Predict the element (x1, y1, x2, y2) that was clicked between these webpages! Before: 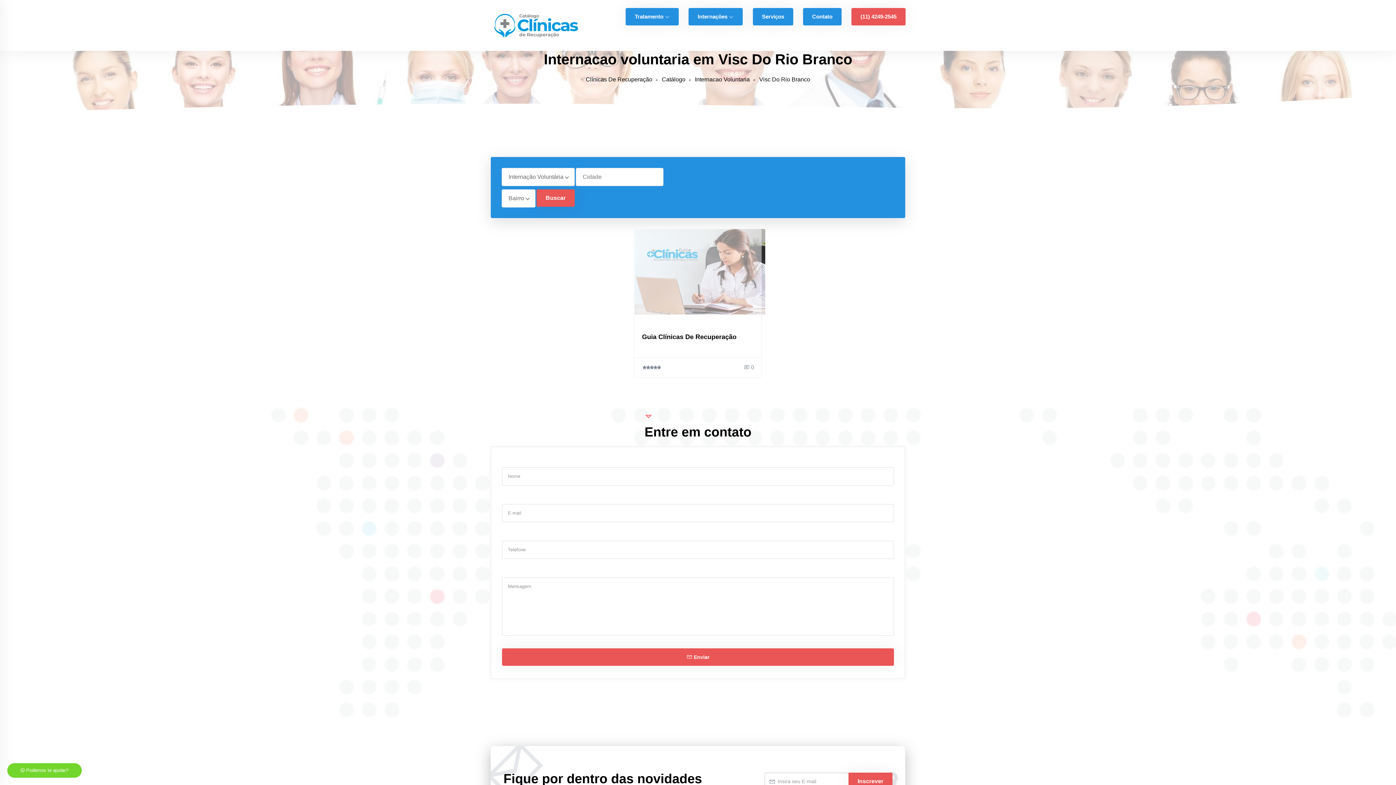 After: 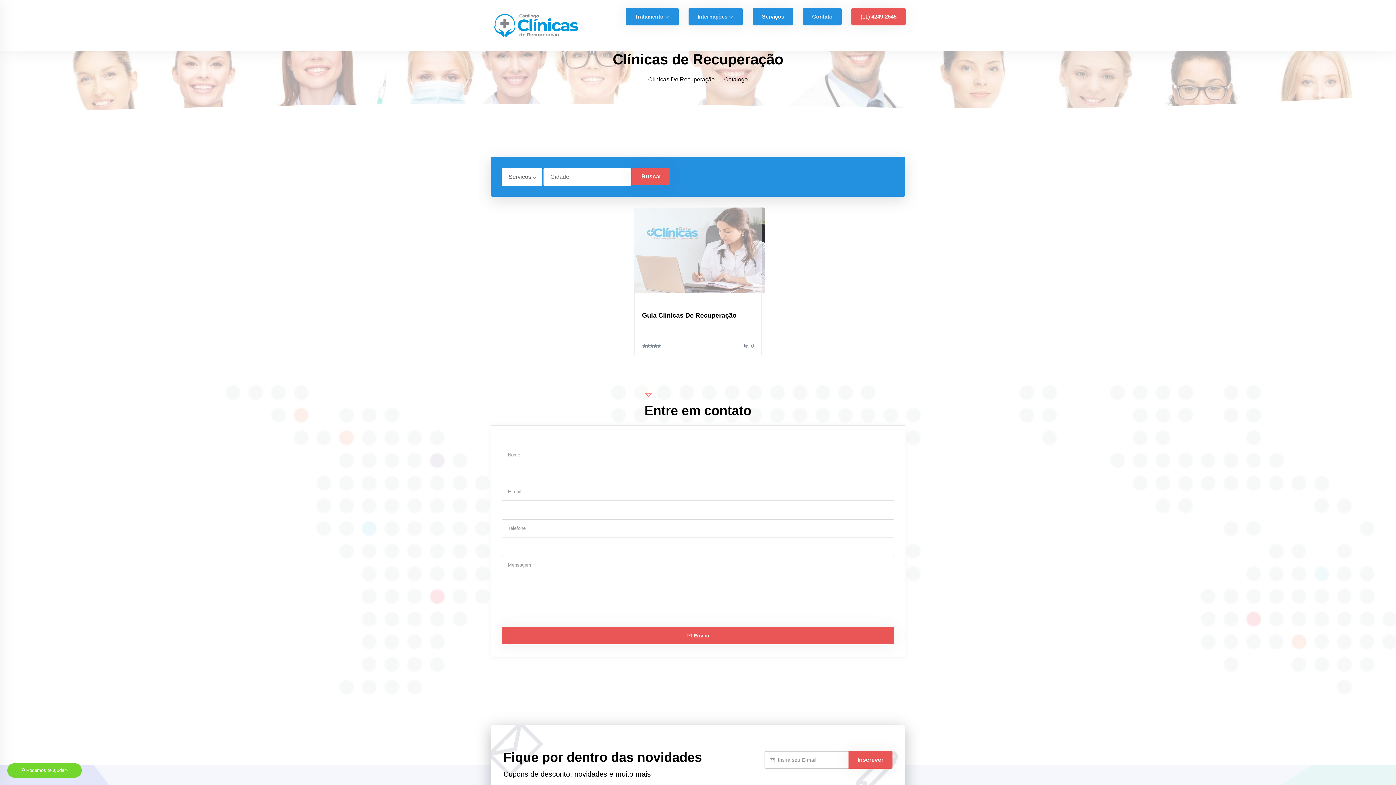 Action: label: Catálogo bbox: (662, 76, 685, 82)